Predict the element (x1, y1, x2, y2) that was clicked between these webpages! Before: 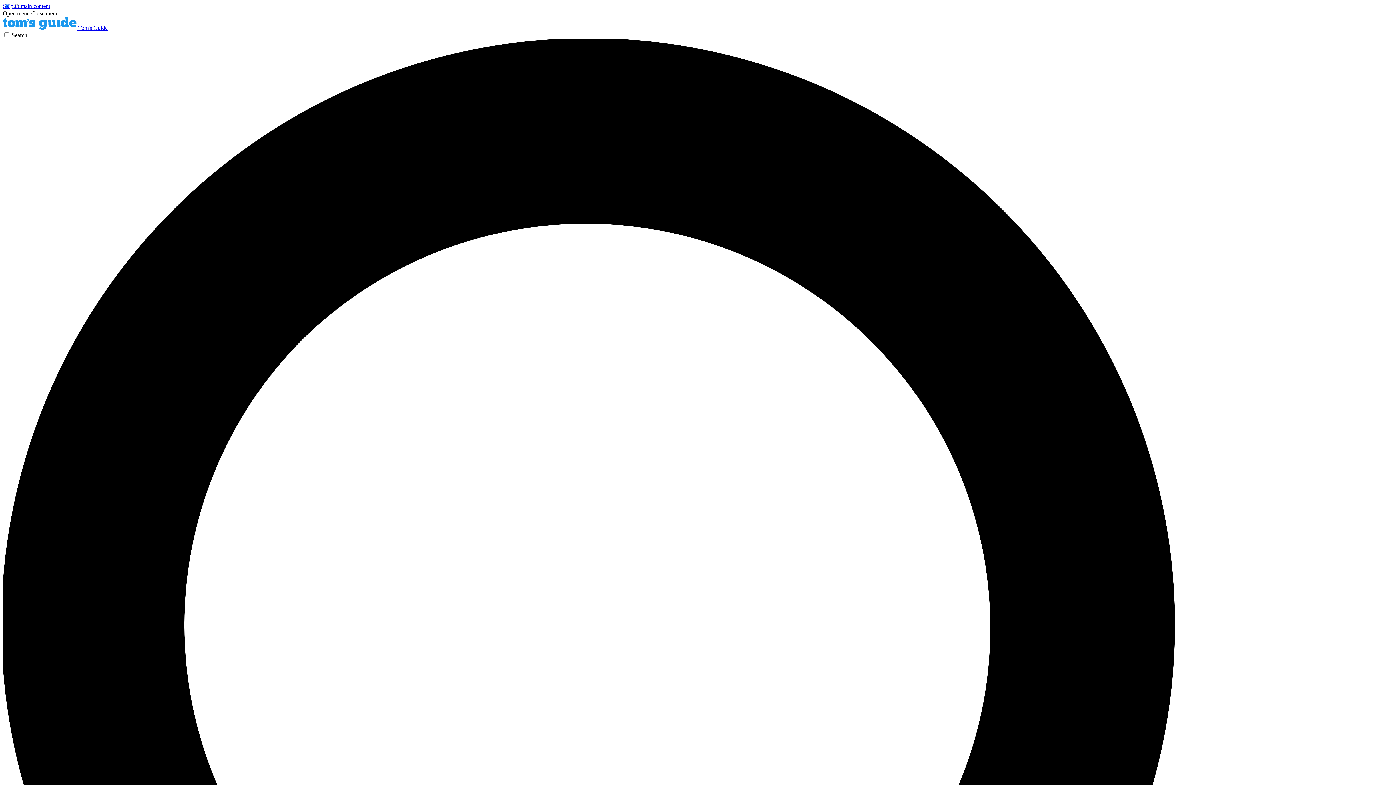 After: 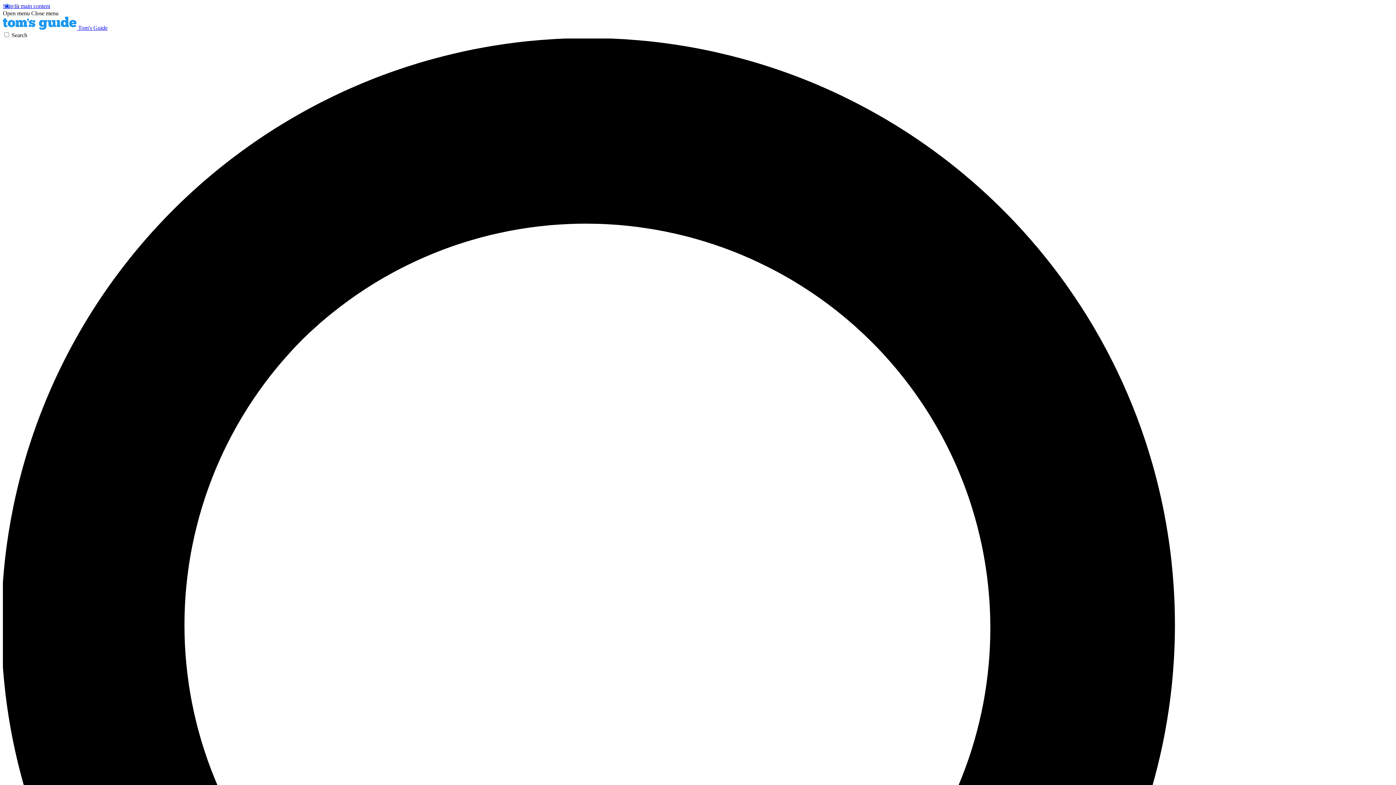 Action: bbox: (31, 10, 58, 16) label: Close menu